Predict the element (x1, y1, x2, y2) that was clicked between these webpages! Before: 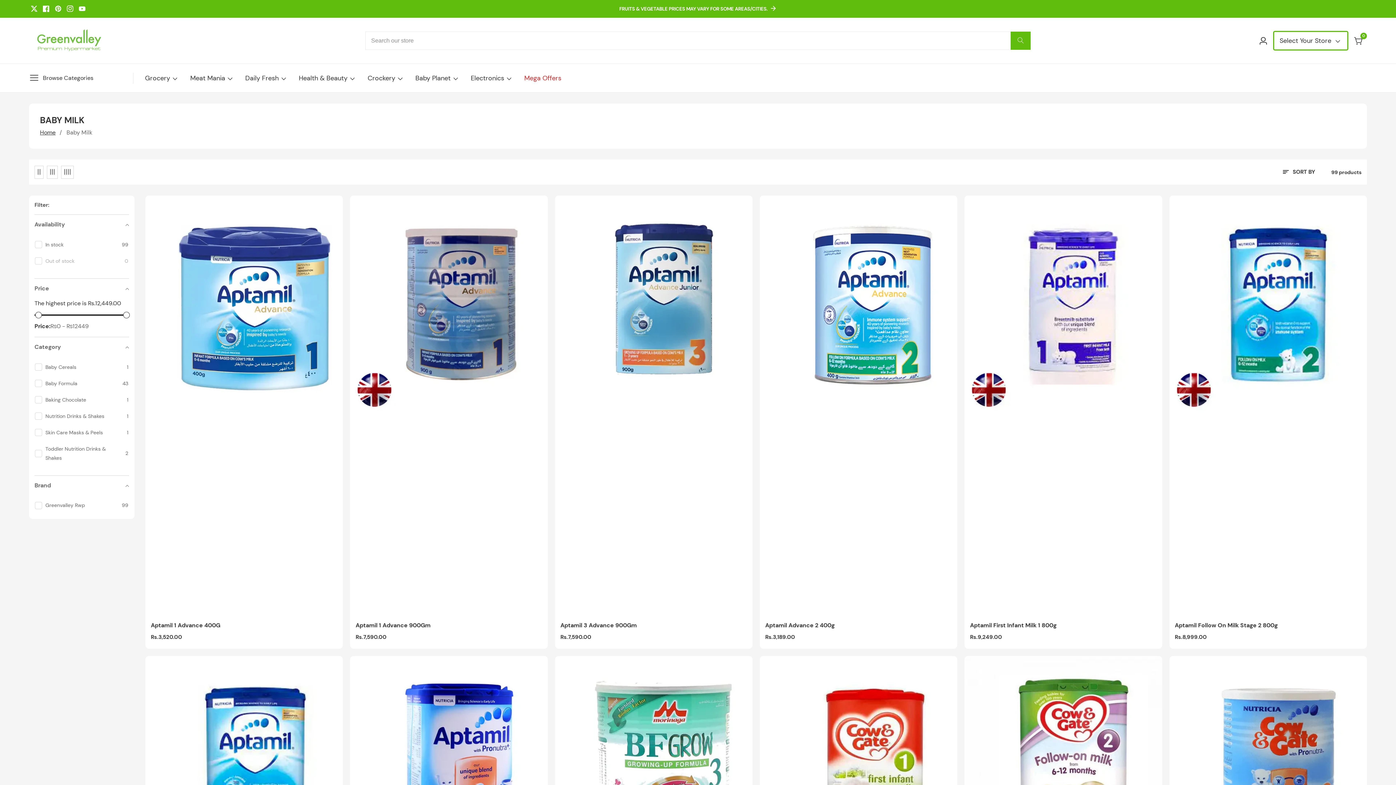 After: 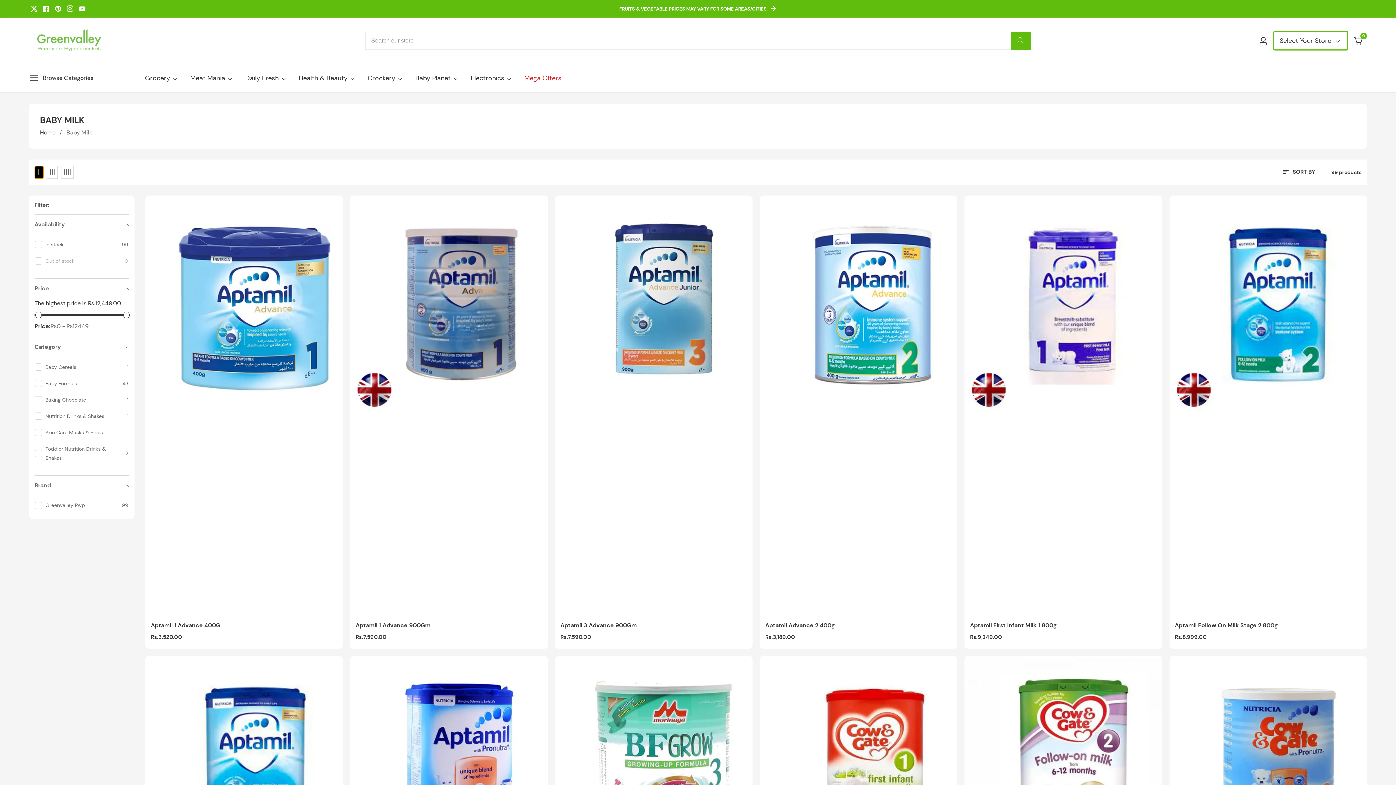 Action: bbox: (34, 165, 43, 178) label: Product column button